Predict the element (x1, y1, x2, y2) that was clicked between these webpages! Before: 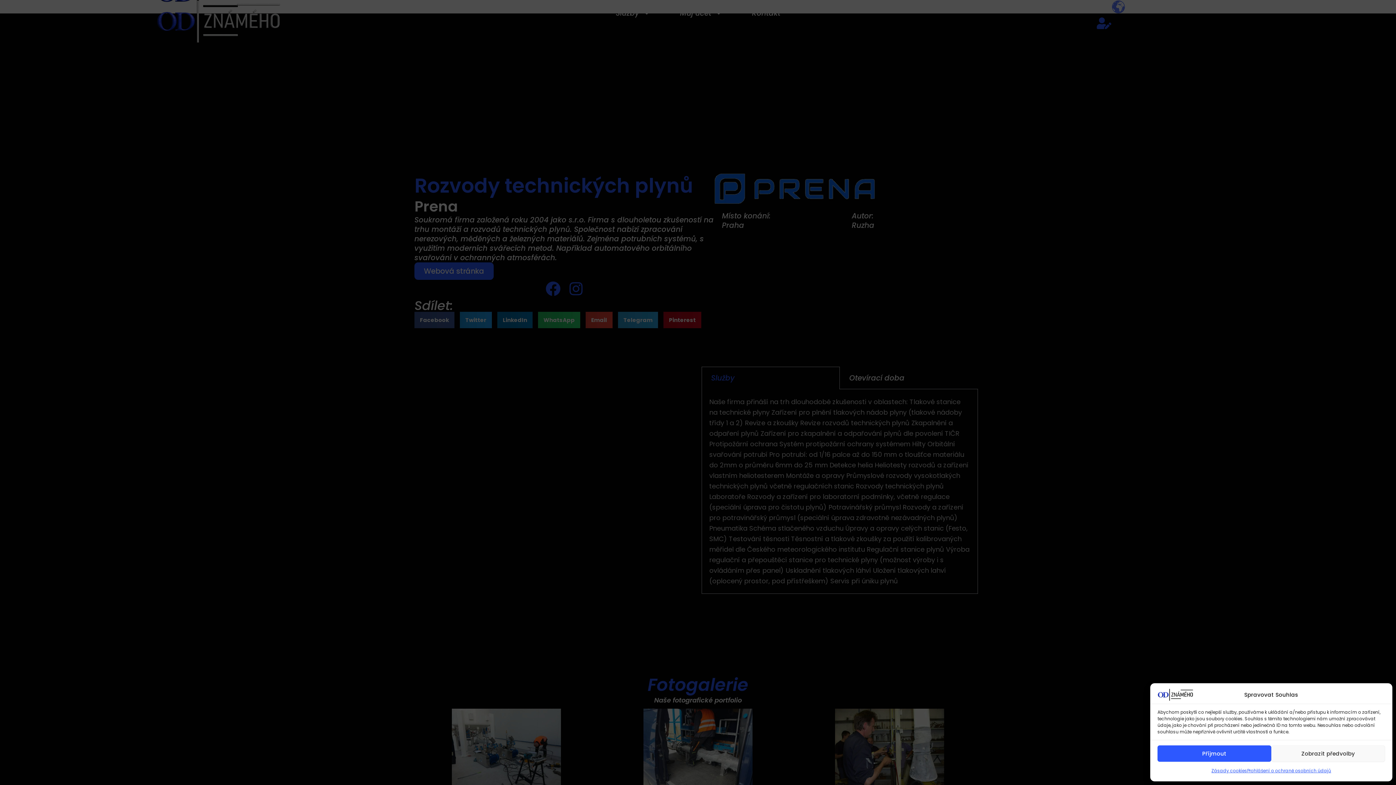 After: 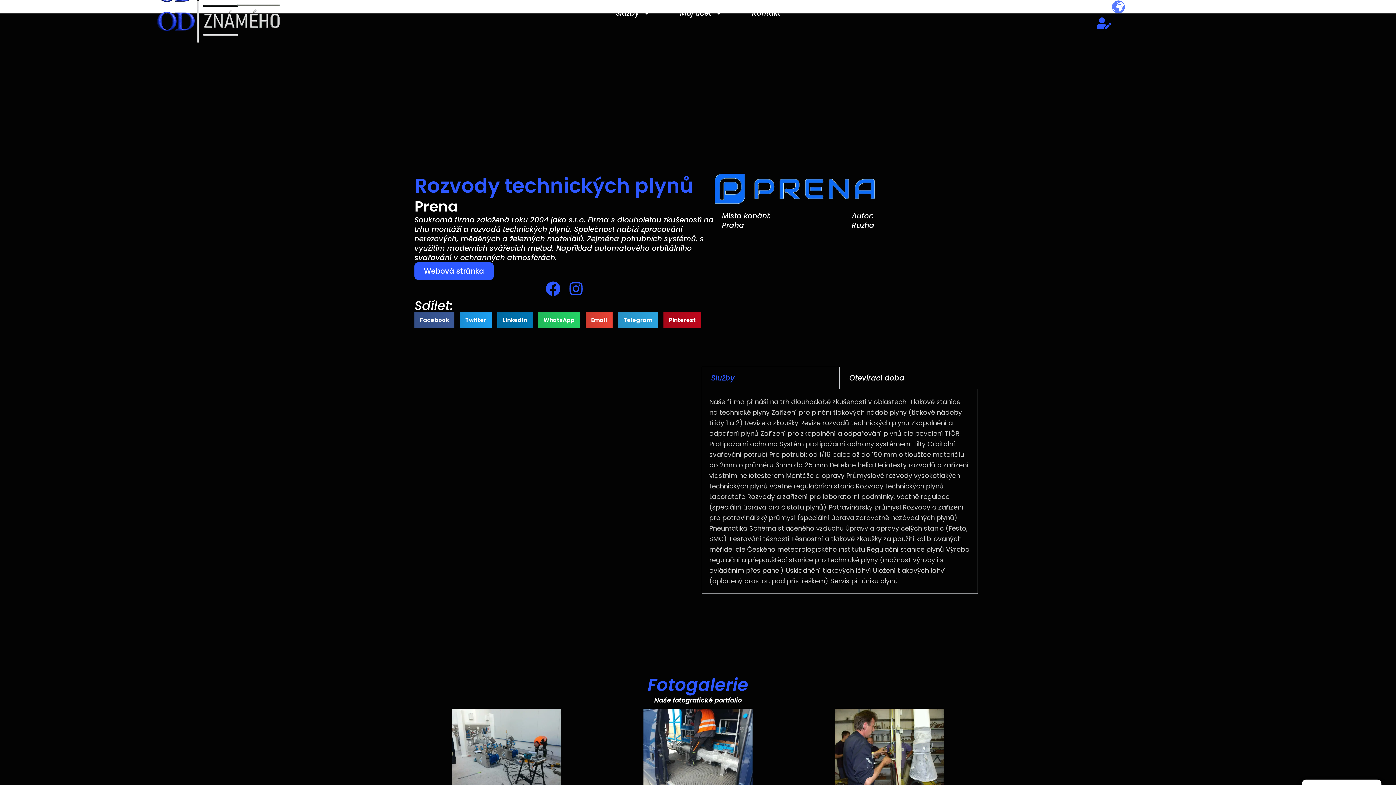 Action: label: Příjmout bbox: (1157, 745, 1271, 762)